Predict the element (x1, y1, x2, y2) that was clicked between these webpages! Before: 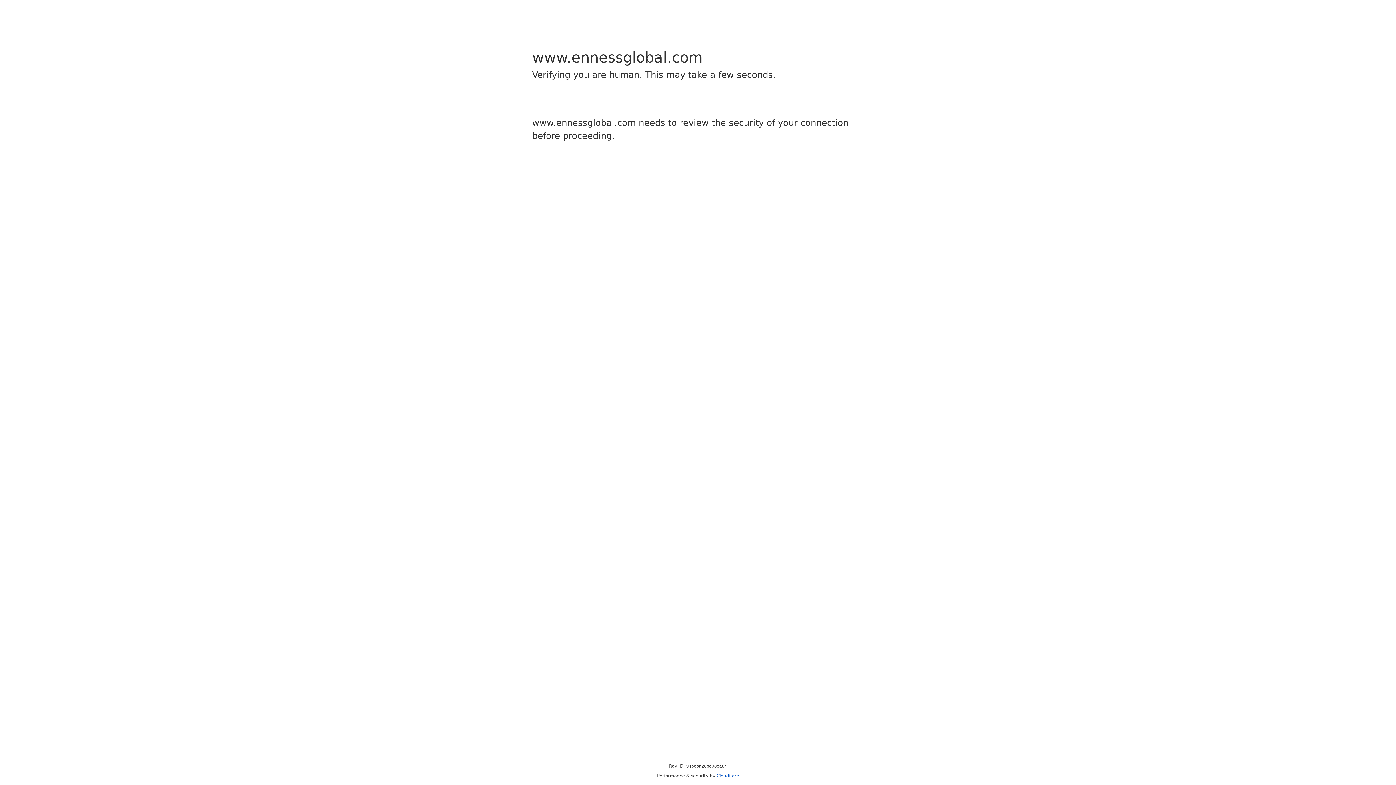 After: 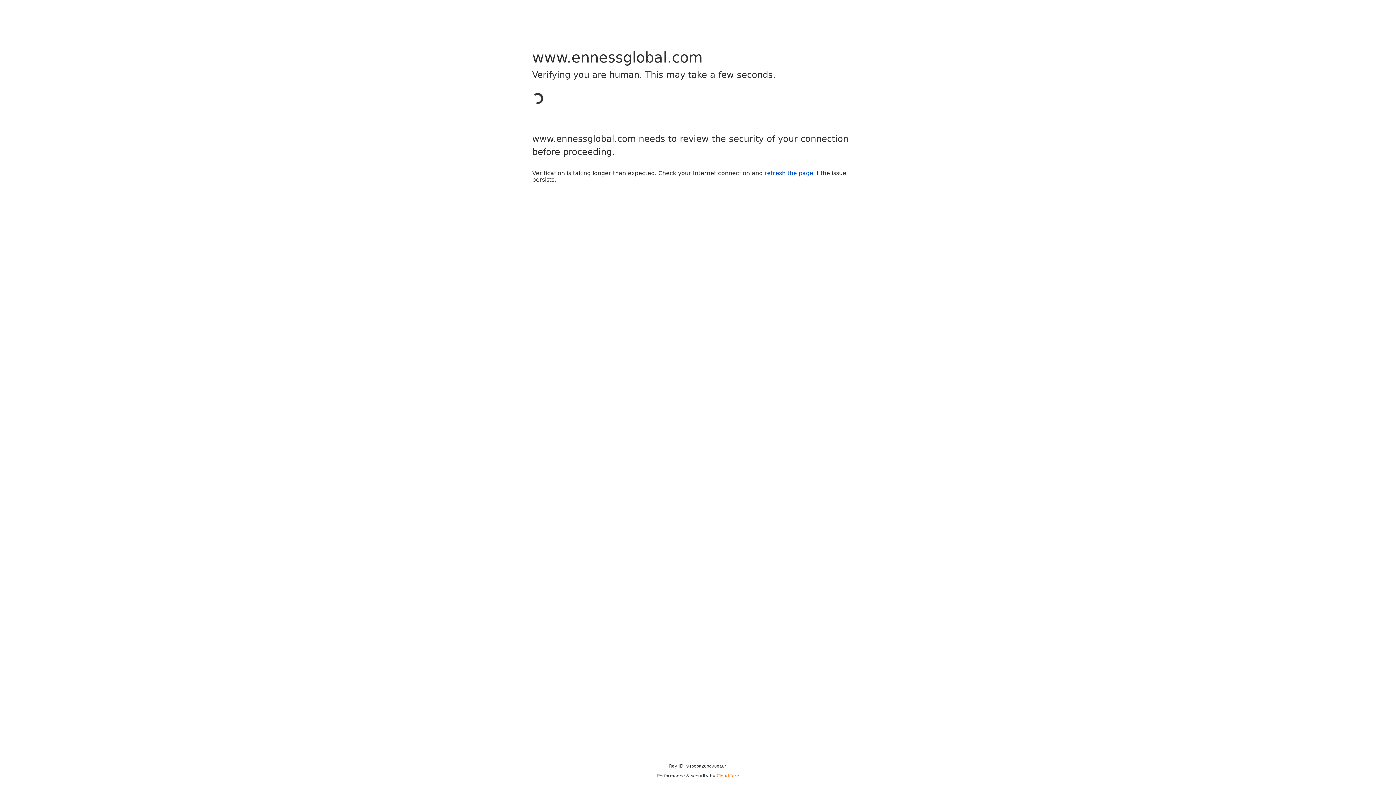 Action: bbox: (716, 773, 739, 778) label: Cloudflare